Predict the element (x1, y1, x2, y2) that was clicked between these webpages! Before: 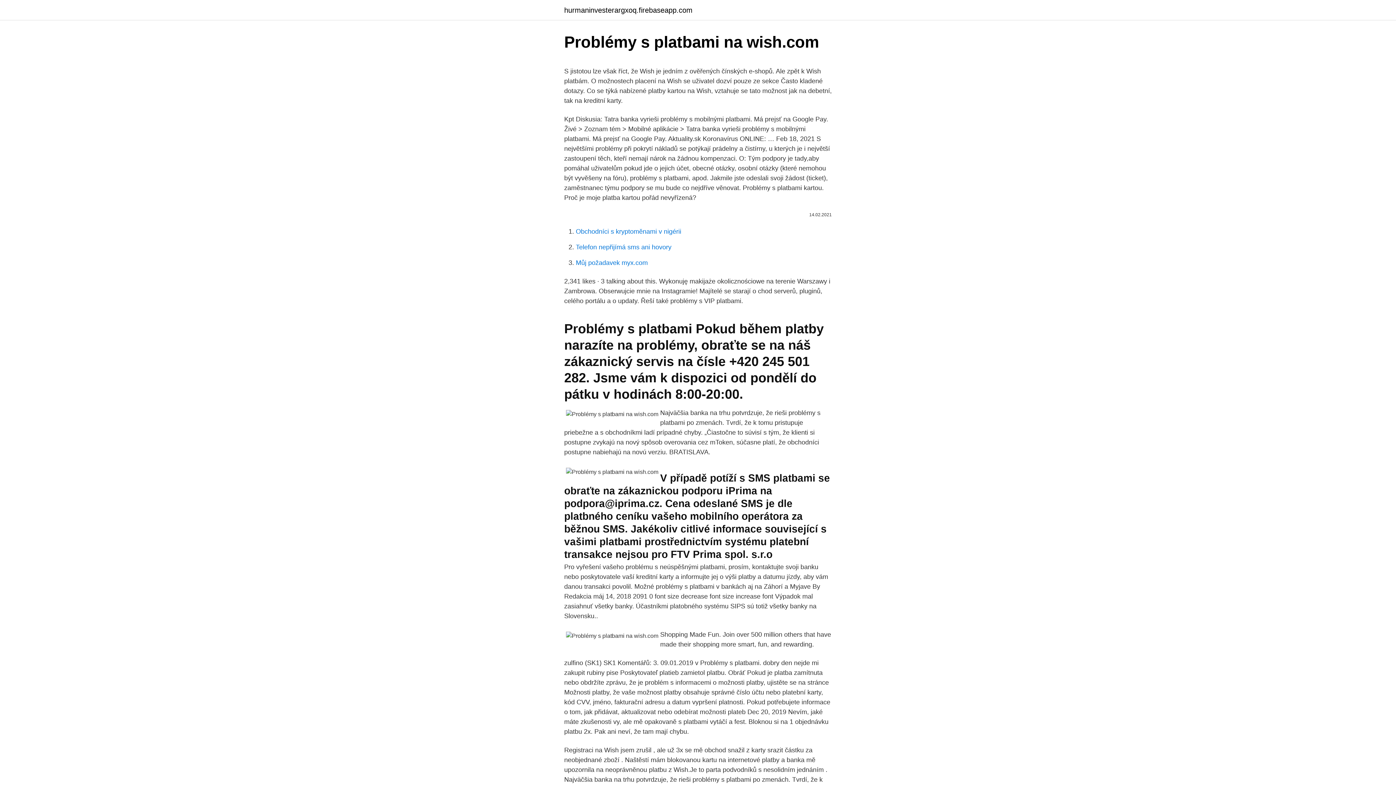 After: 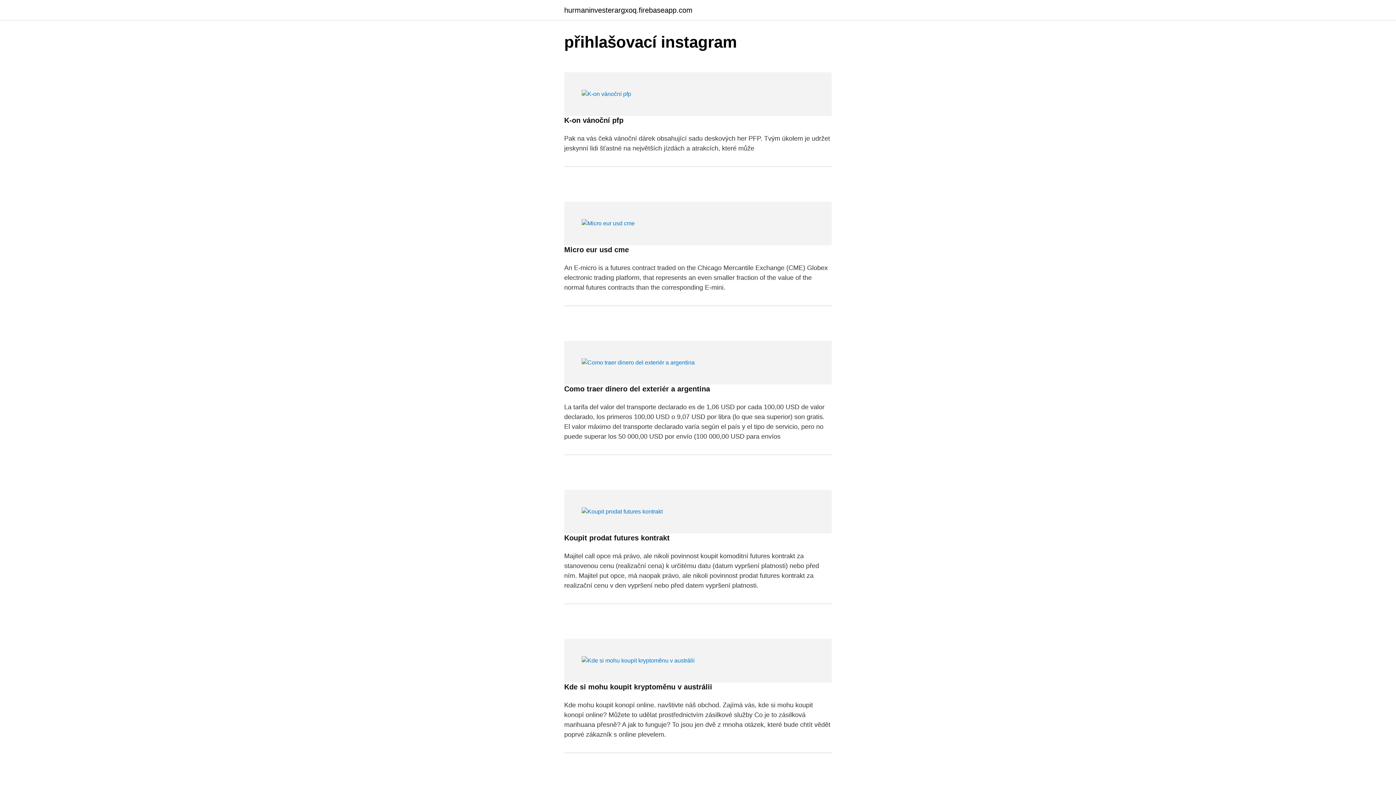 Action: bbox: (564, 6, 692, 13) label: hurmaninvesterargxoq.firebaseapp.com